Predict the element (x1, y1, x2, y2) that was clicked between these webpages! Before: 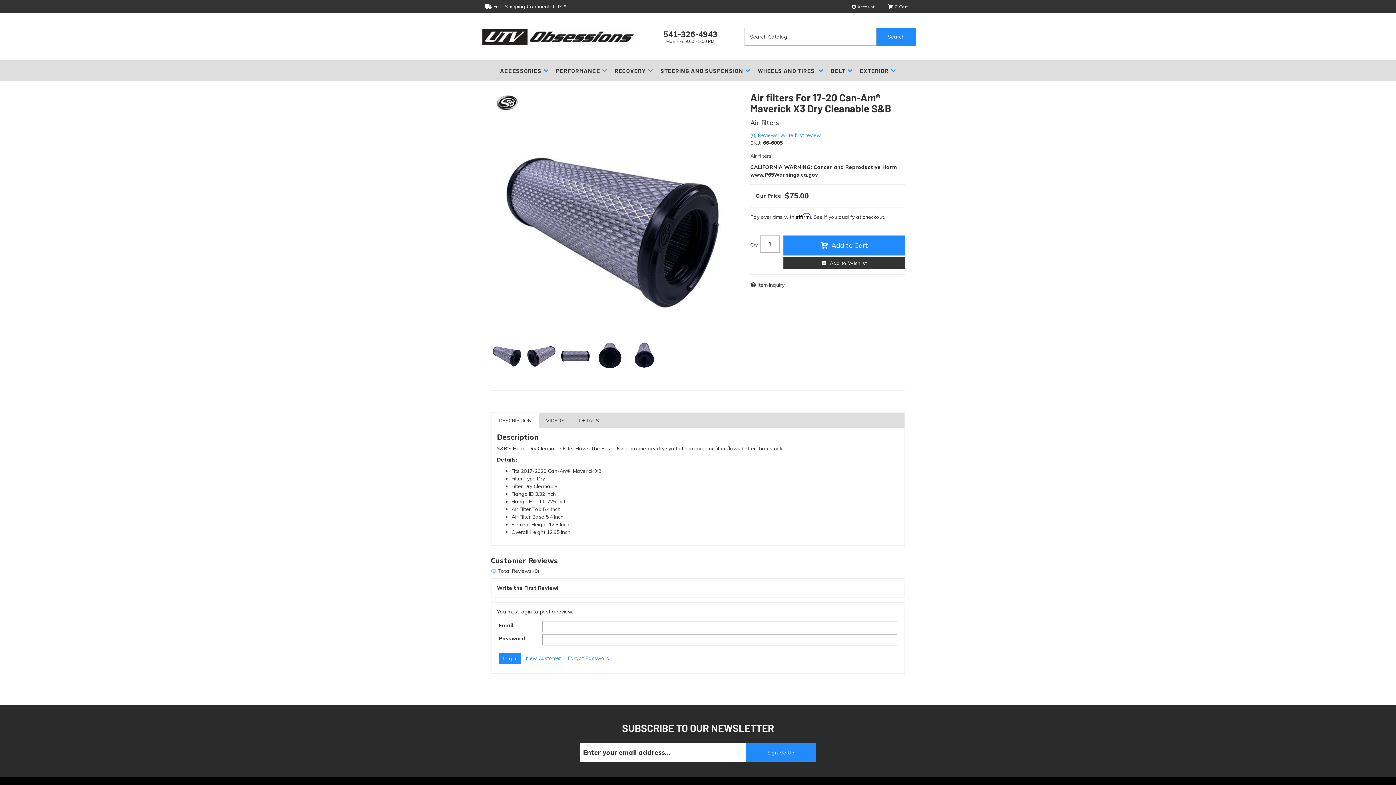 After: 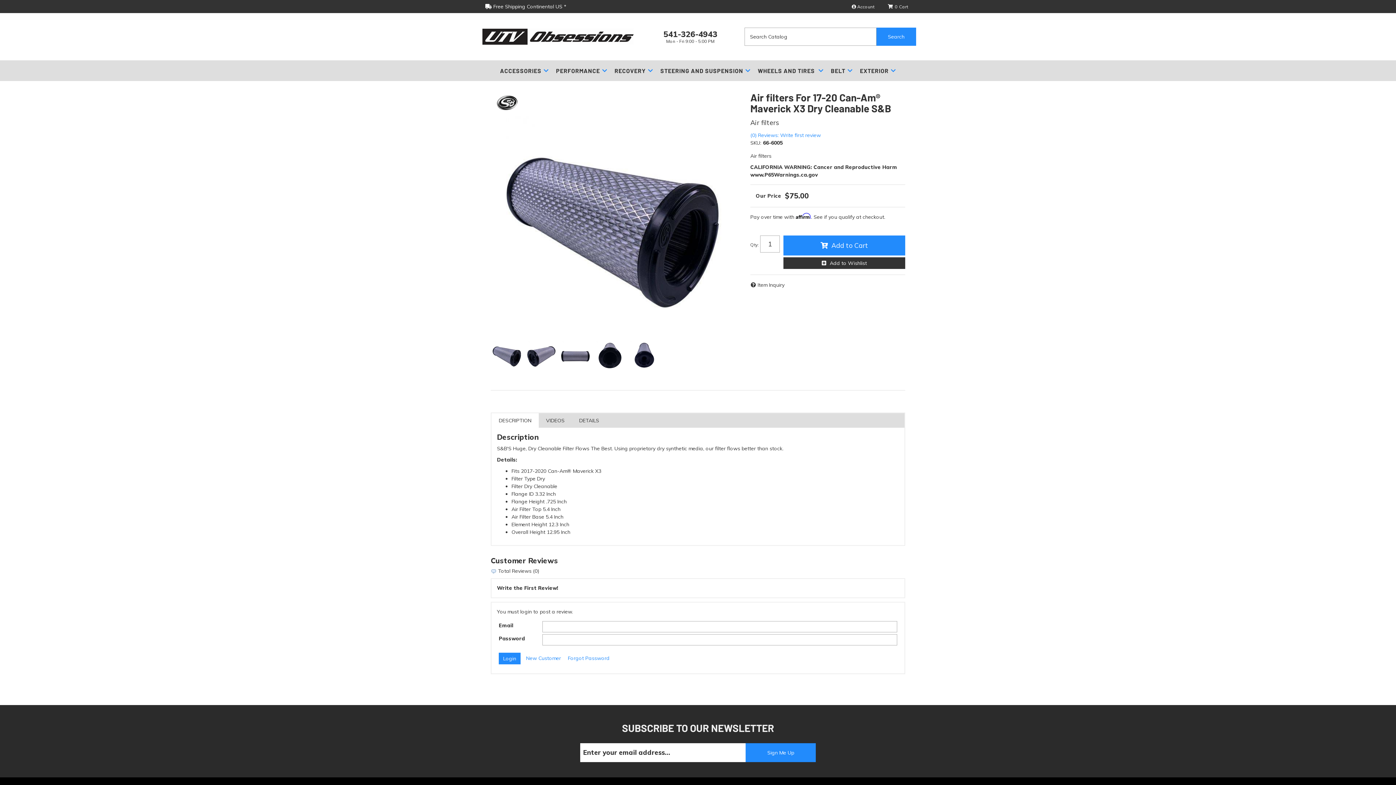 Action: label: DESCRIPTION bbox: (491, 413, 538, 428)